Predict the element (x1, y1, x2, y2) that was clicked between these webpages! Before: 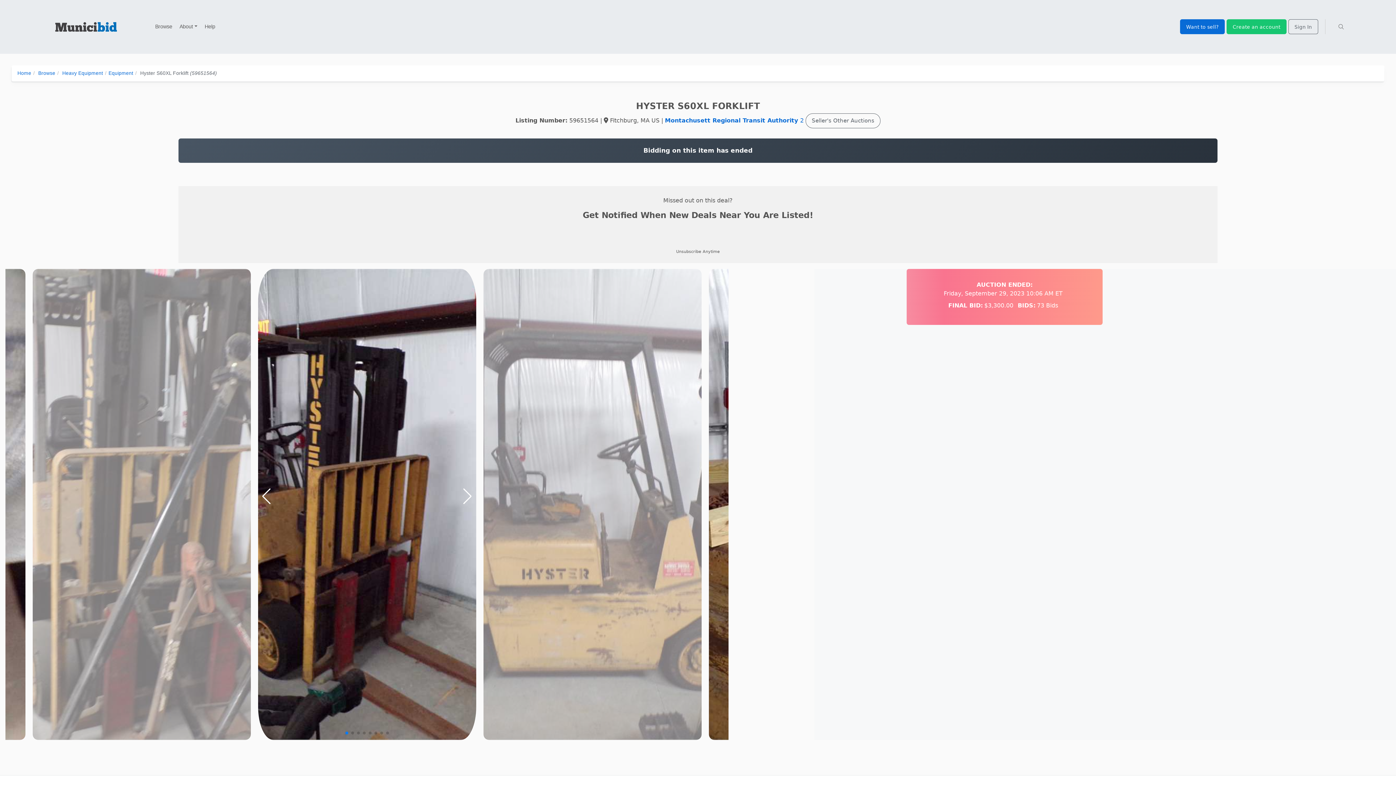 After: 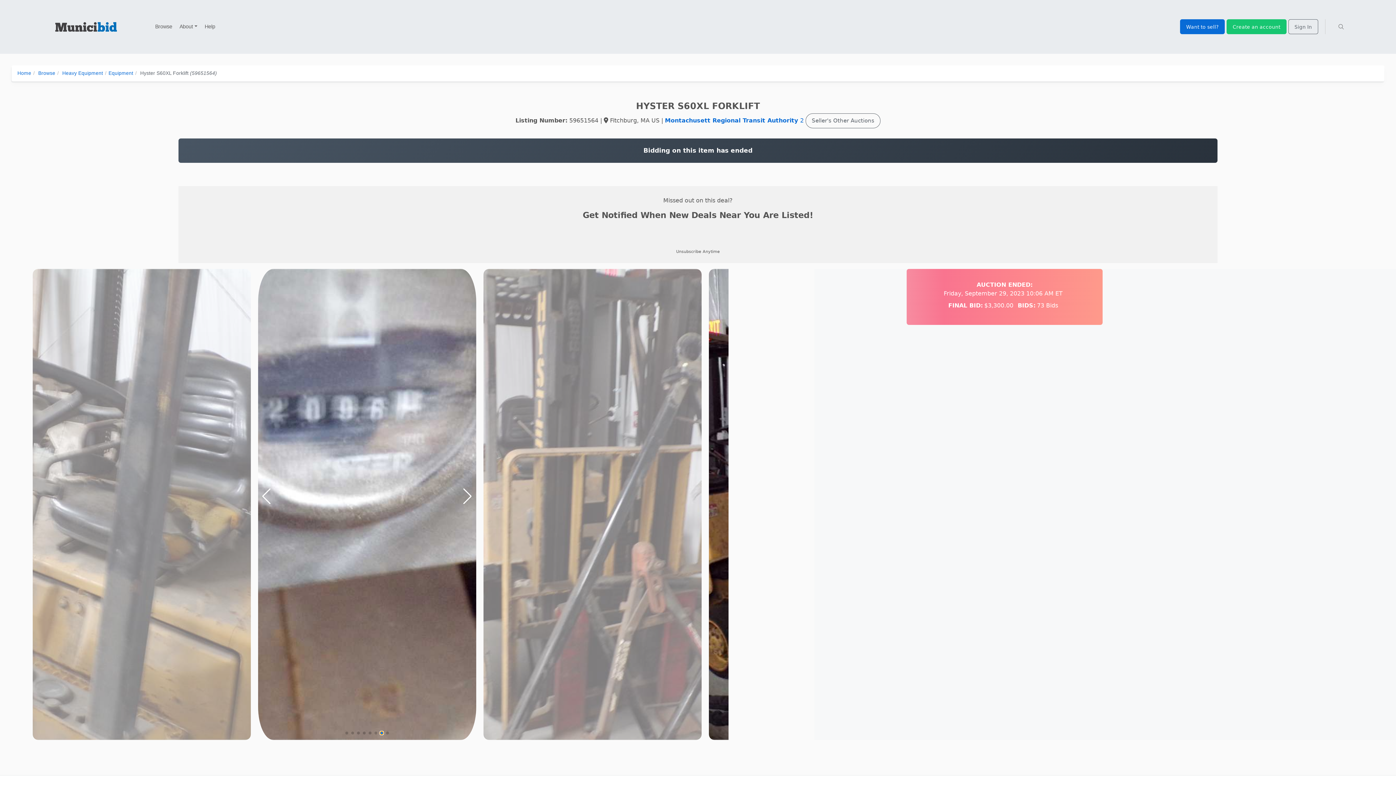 Action: bbox: (380, 731, 383, 734) label: Go to slide 7